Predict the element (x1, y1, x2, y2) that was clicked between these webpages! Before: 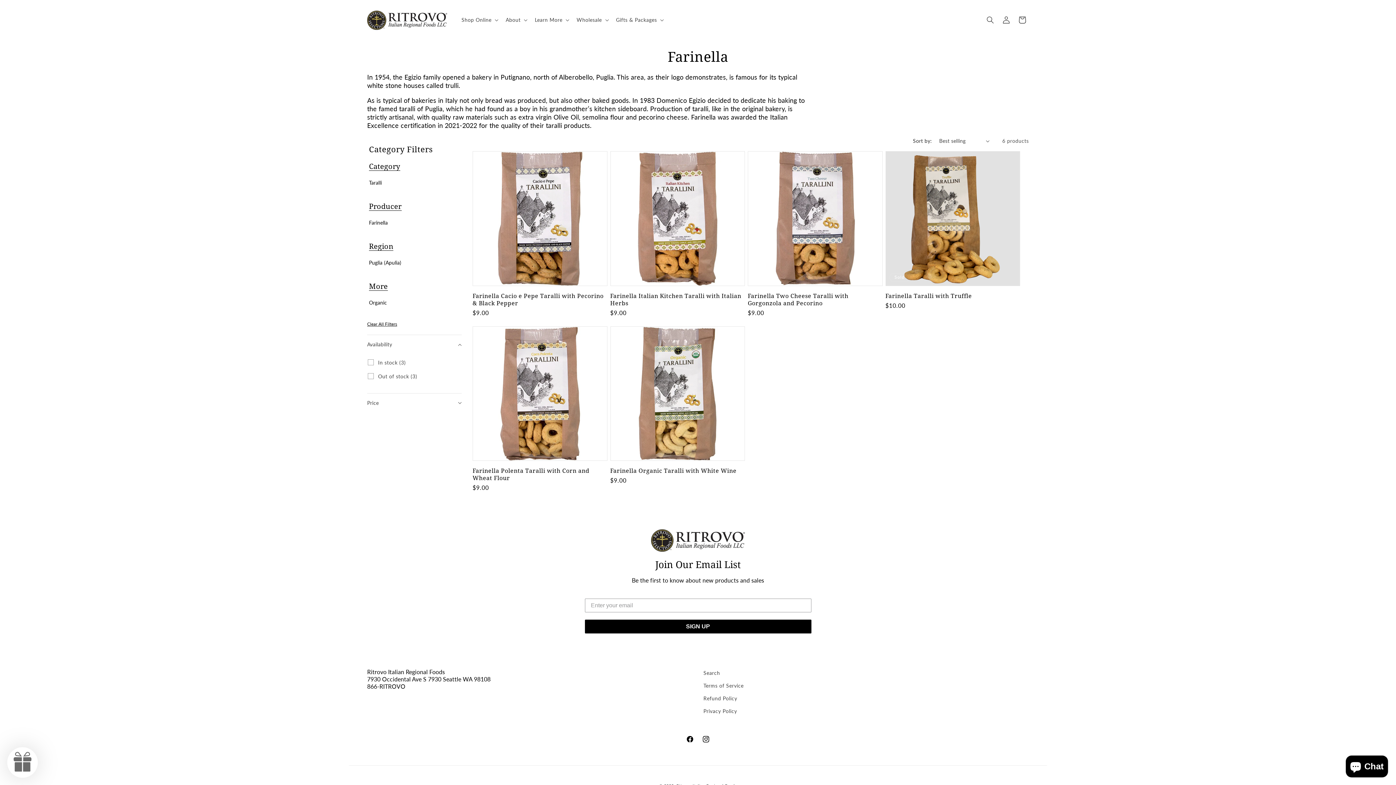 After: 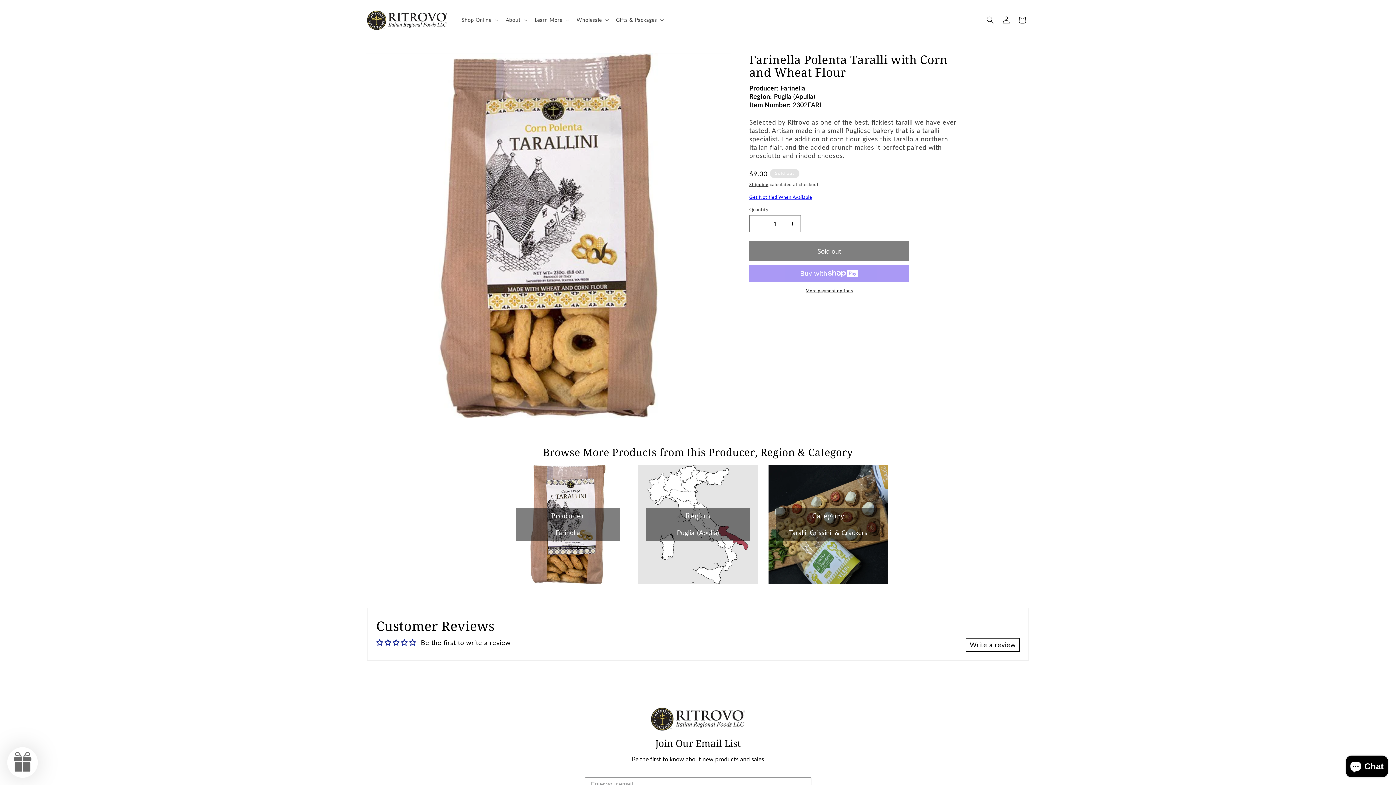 Action: bbox: (472, 467, 607, 481) label: Farinella Polenta Taralli with Corn and Wheat Flour